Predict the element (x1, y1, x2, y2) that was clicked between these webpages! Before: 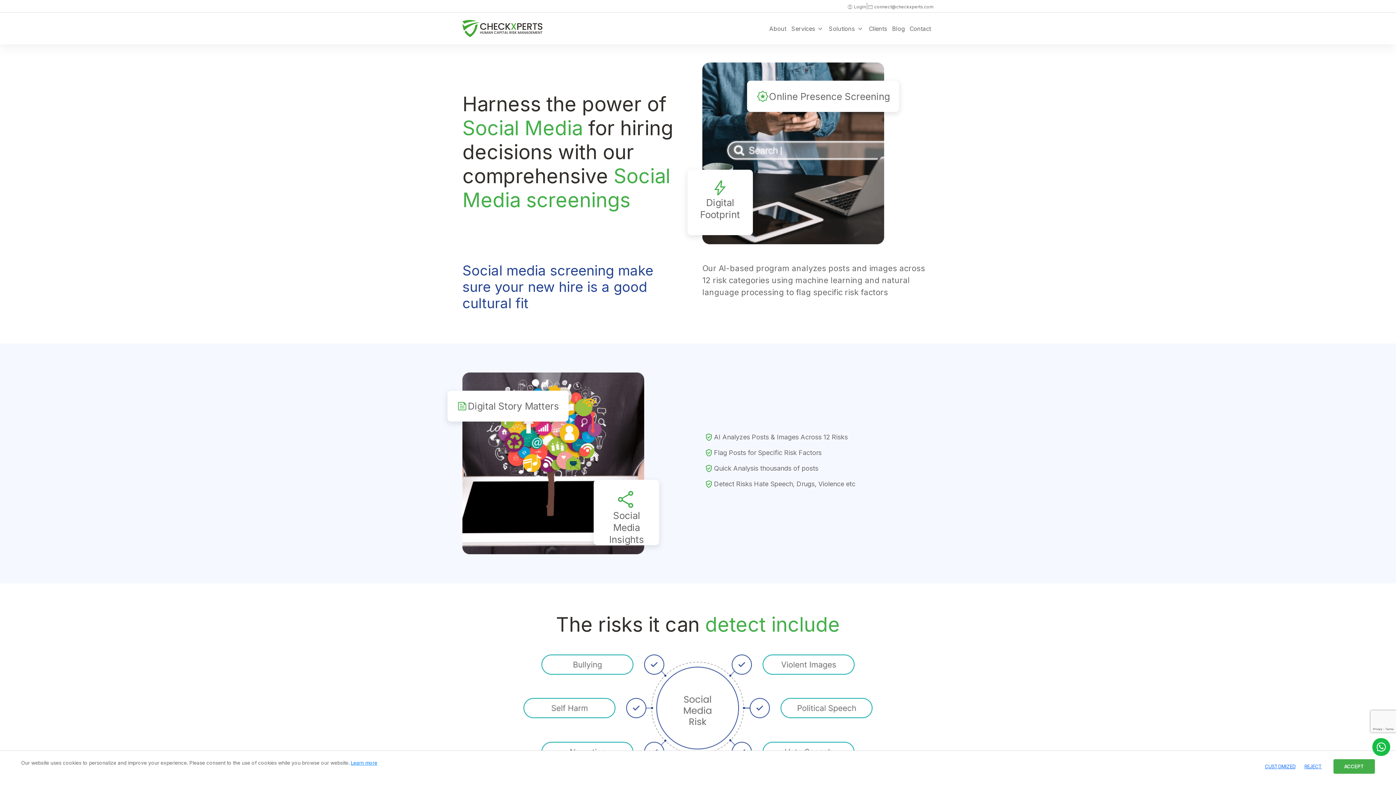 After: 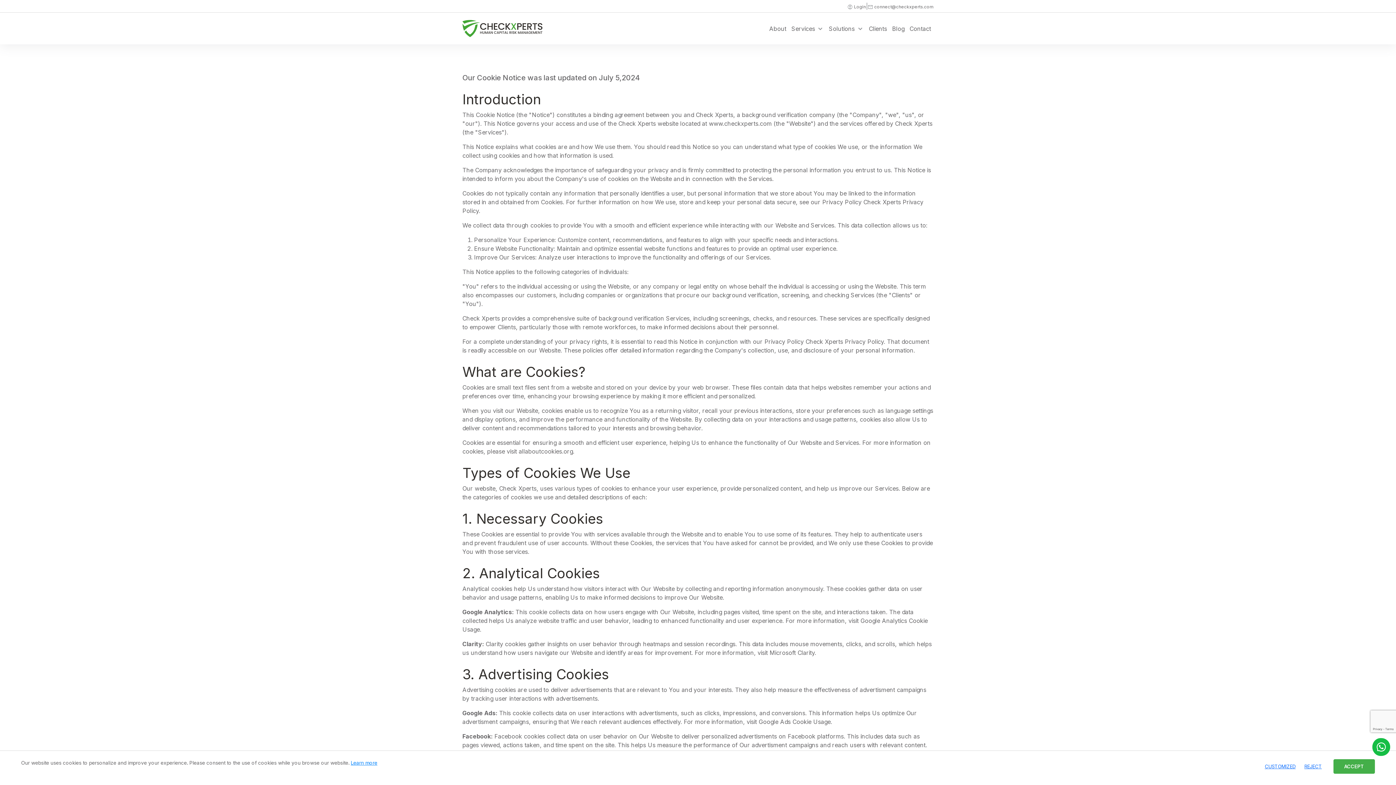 Action: bbox: (350, 760, 377, 766) label: Learn more